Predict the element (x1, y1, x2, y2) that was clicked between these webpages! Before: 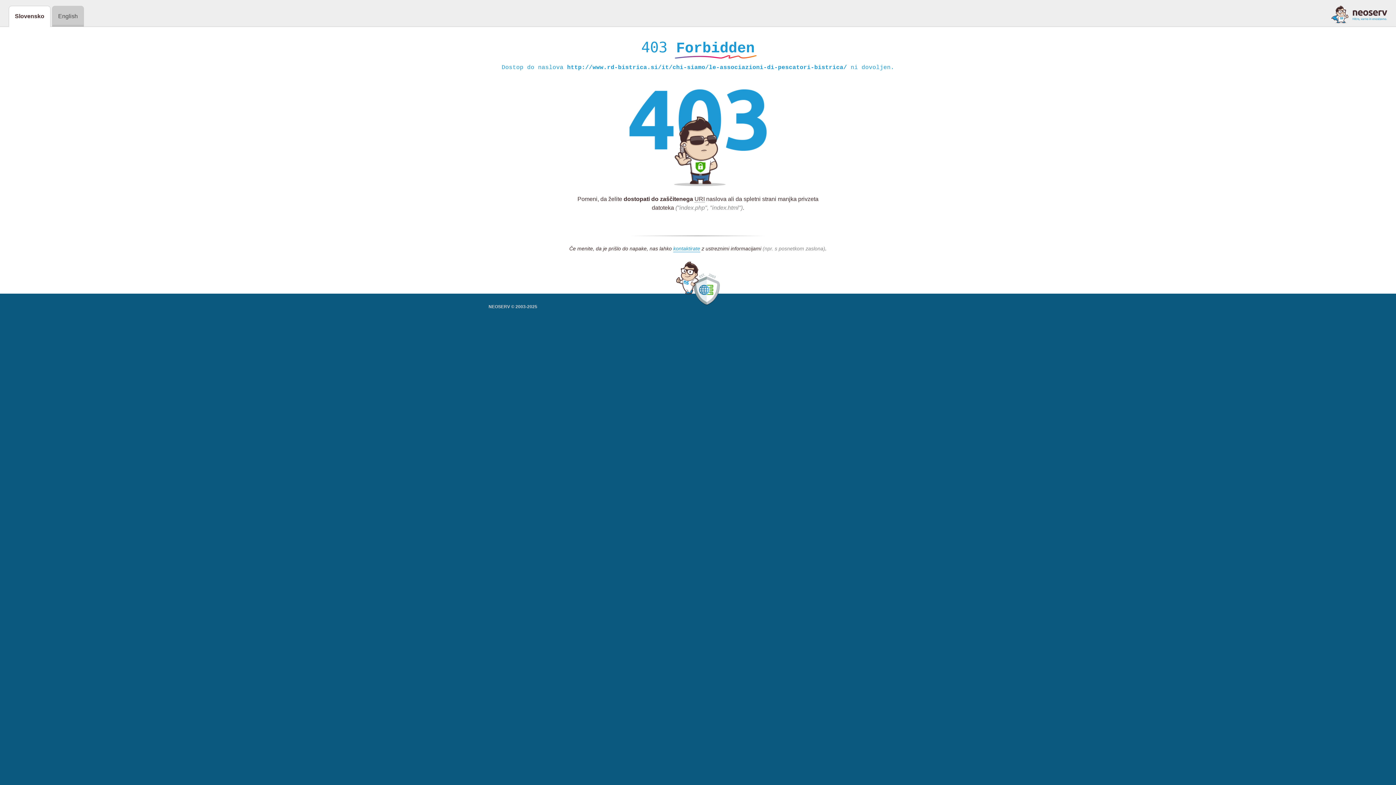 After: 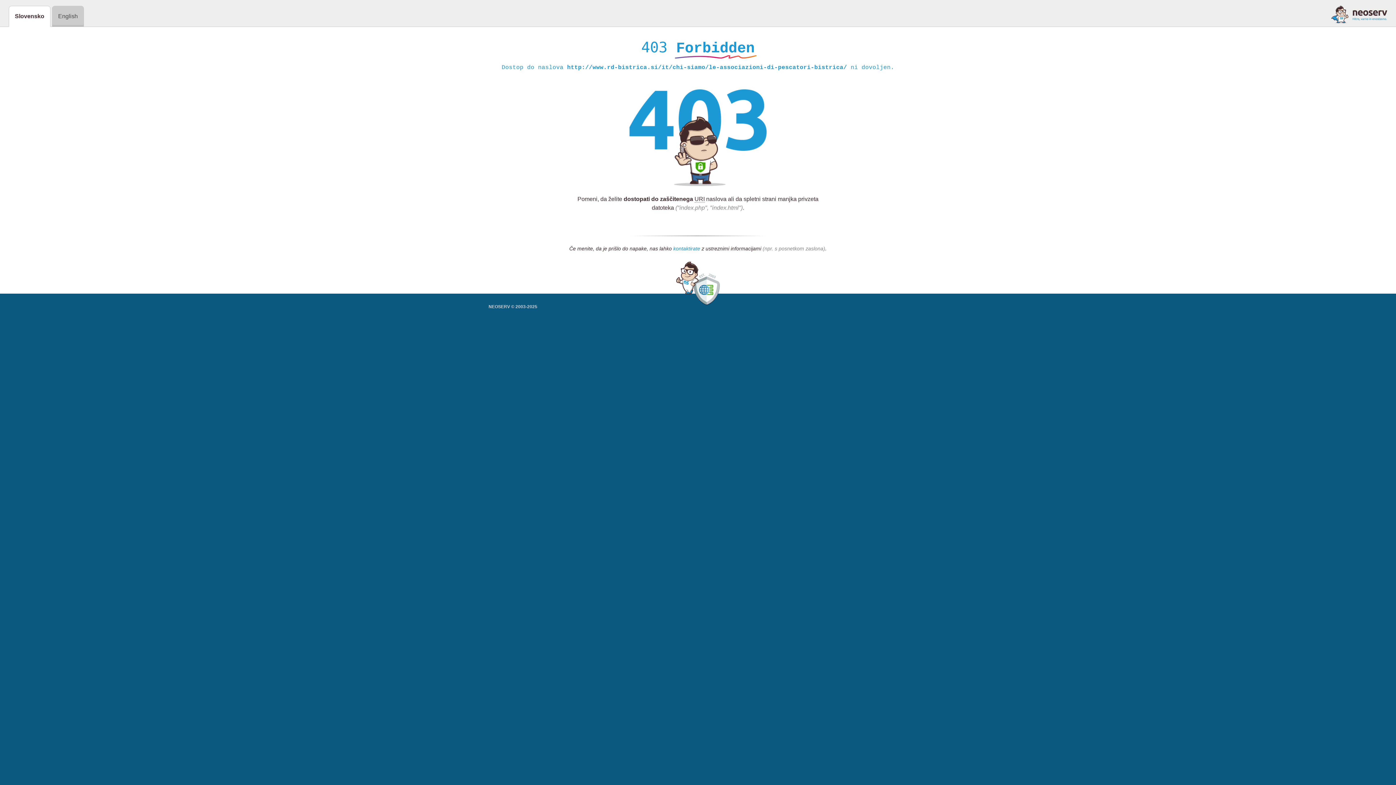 Action: label: kontaktirate bbox: (673, 245, 700, 252)